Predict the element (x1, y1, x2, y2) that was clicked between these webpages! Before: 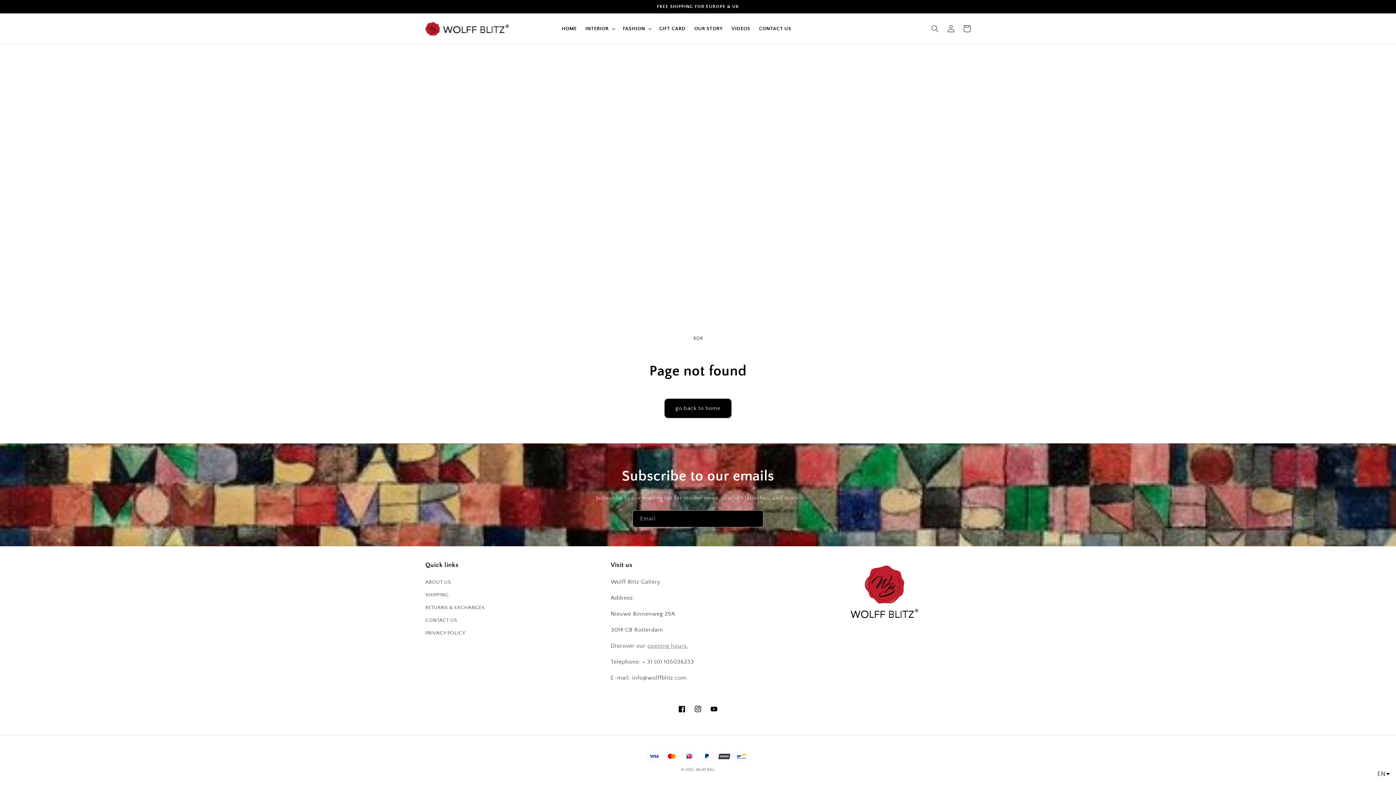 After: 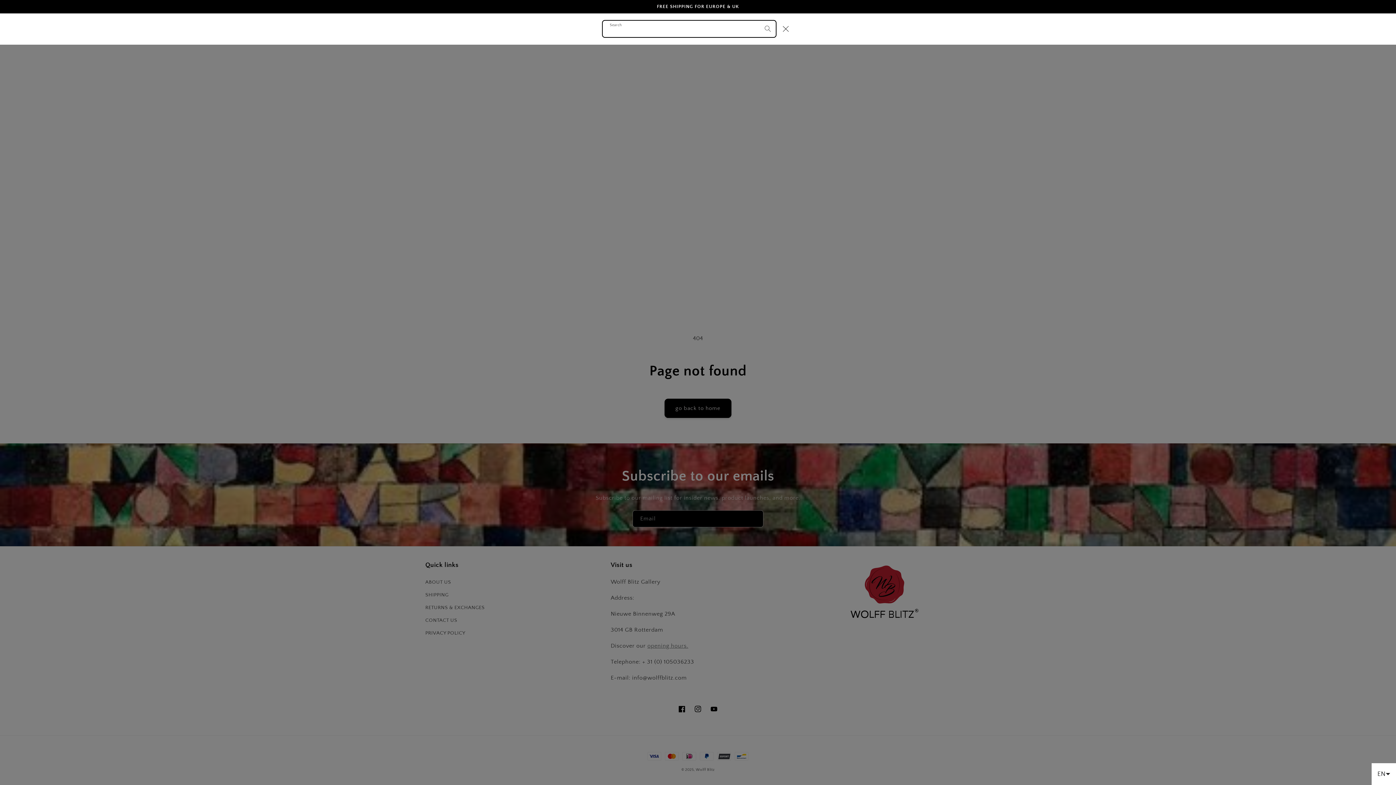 Action: label: Search bbox: (927, 20, 943, 36)